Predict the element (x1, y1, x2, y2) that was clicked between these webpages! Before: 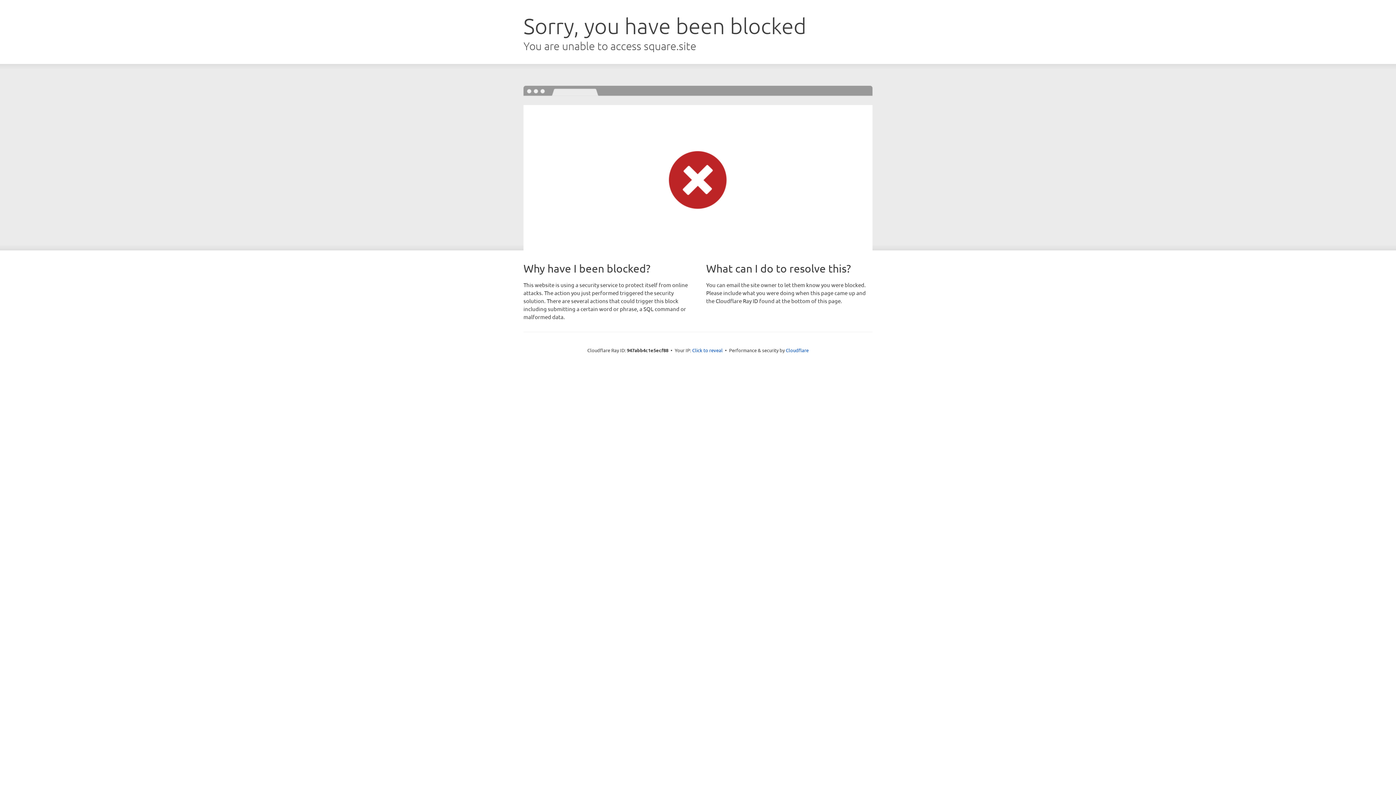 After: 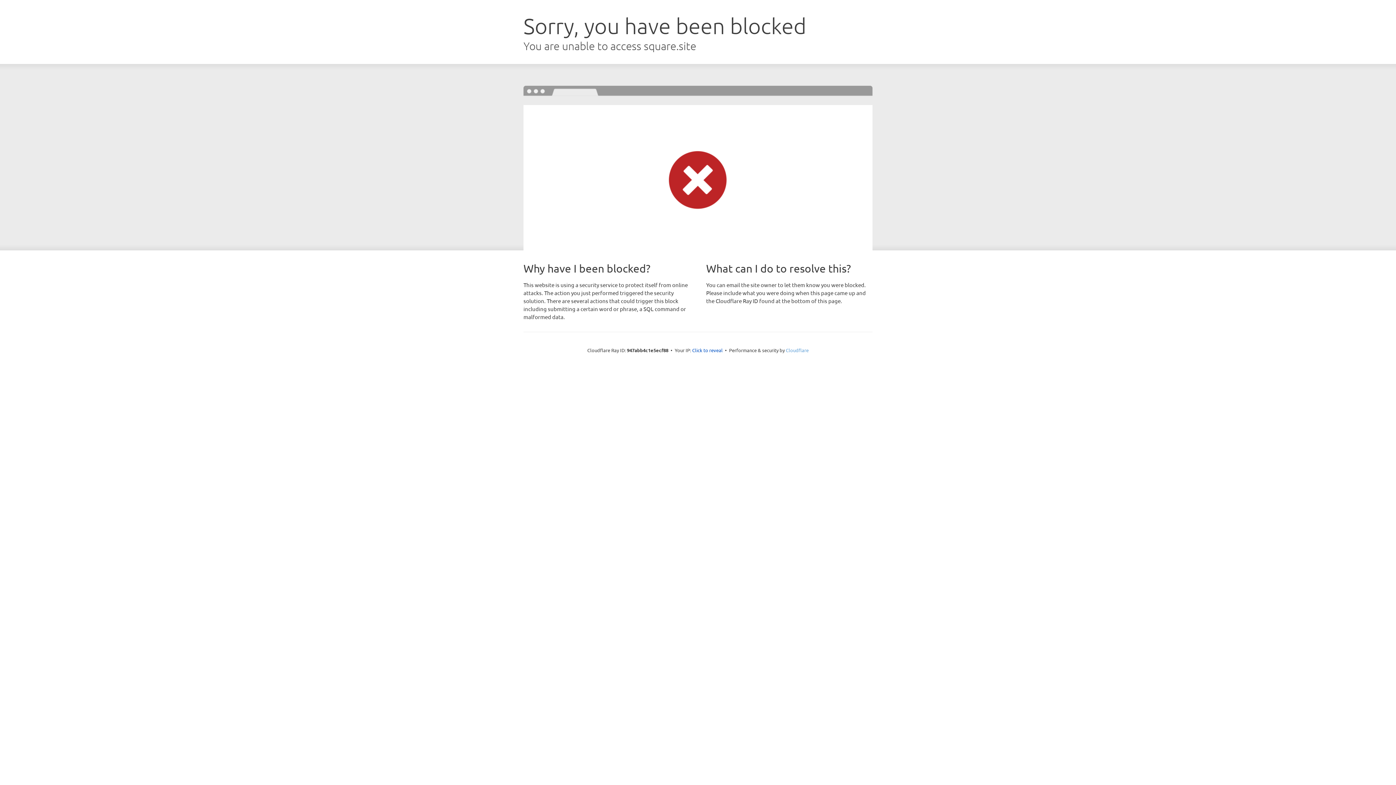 Action: bbox: (786, 347, 808, 353) label: Cloudflare